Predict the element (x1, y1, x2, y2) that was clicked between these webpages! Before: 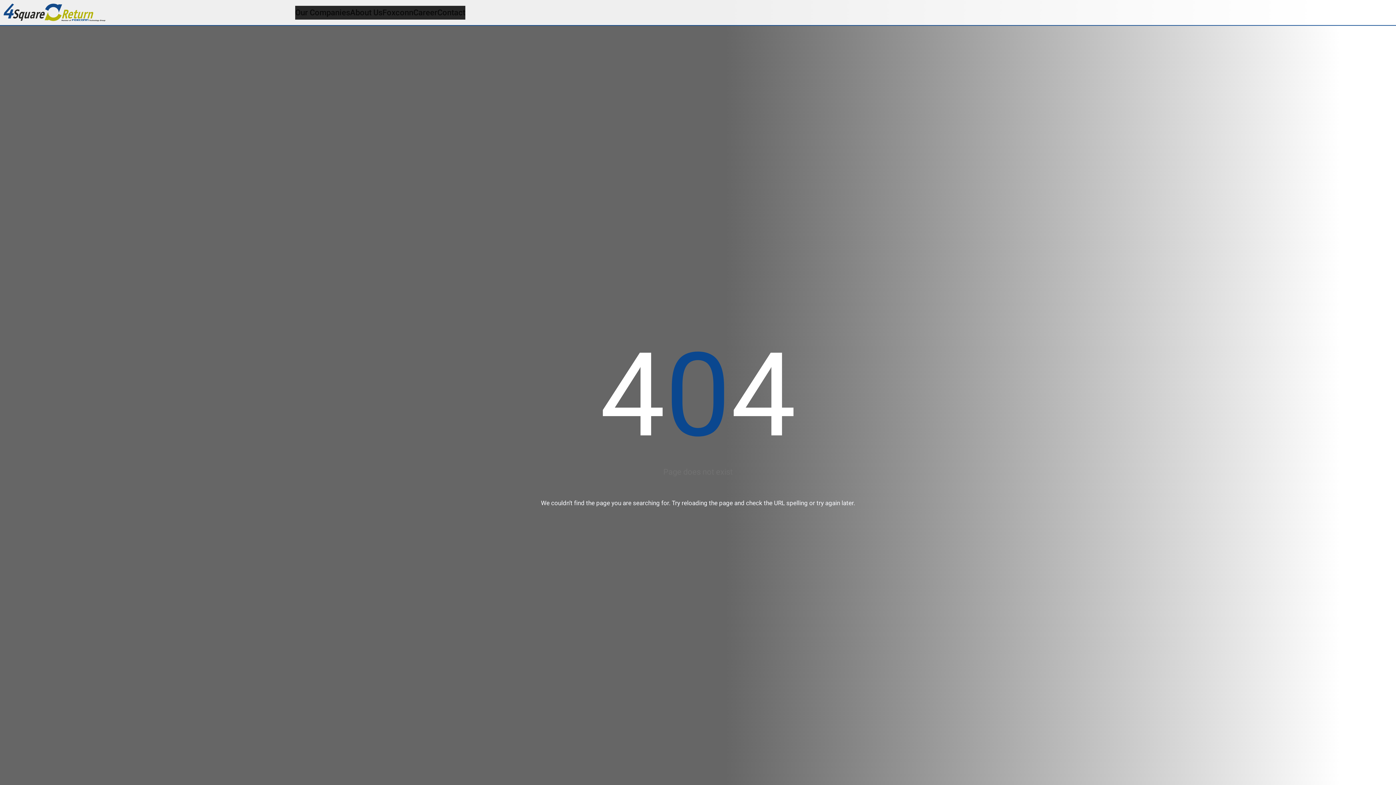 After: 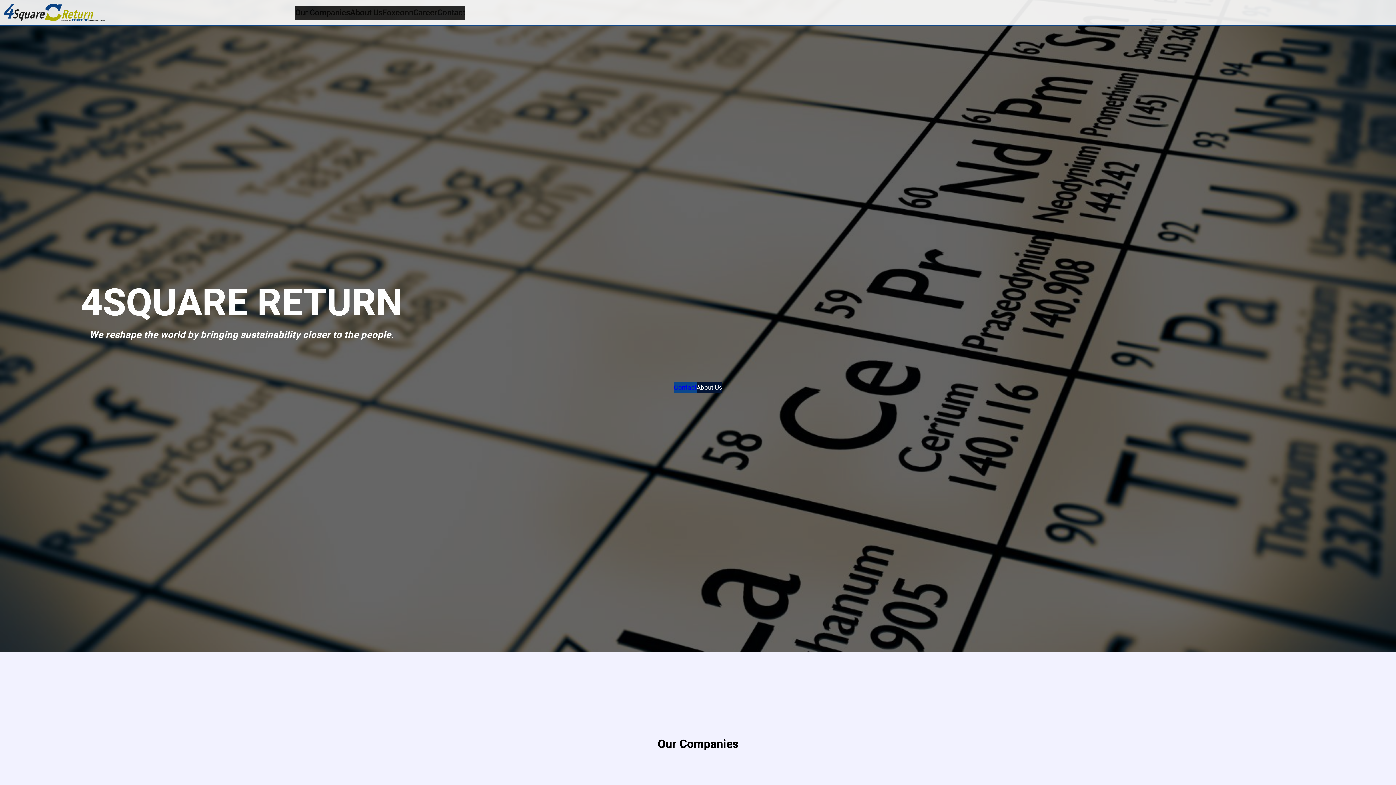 Action: bbox: (3, 3, 105, 21)